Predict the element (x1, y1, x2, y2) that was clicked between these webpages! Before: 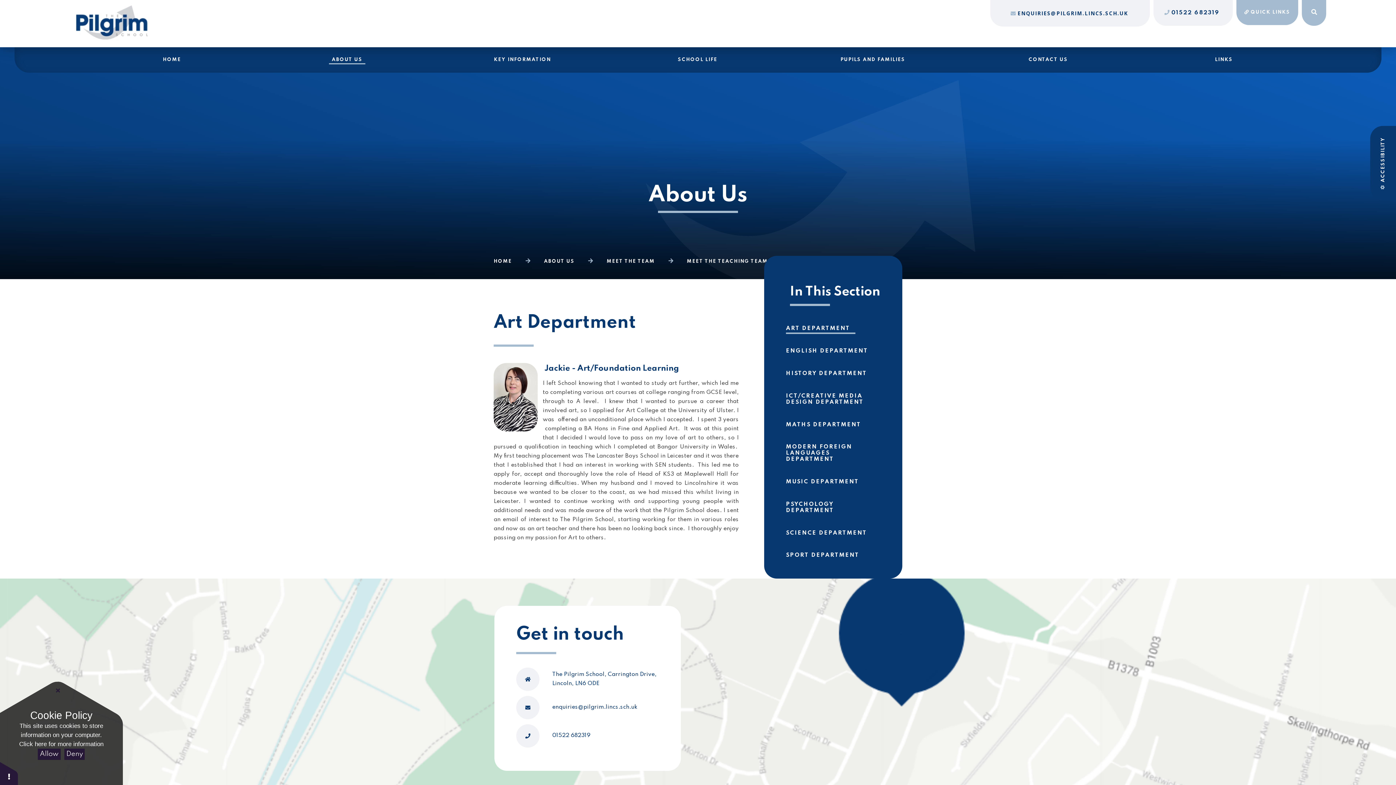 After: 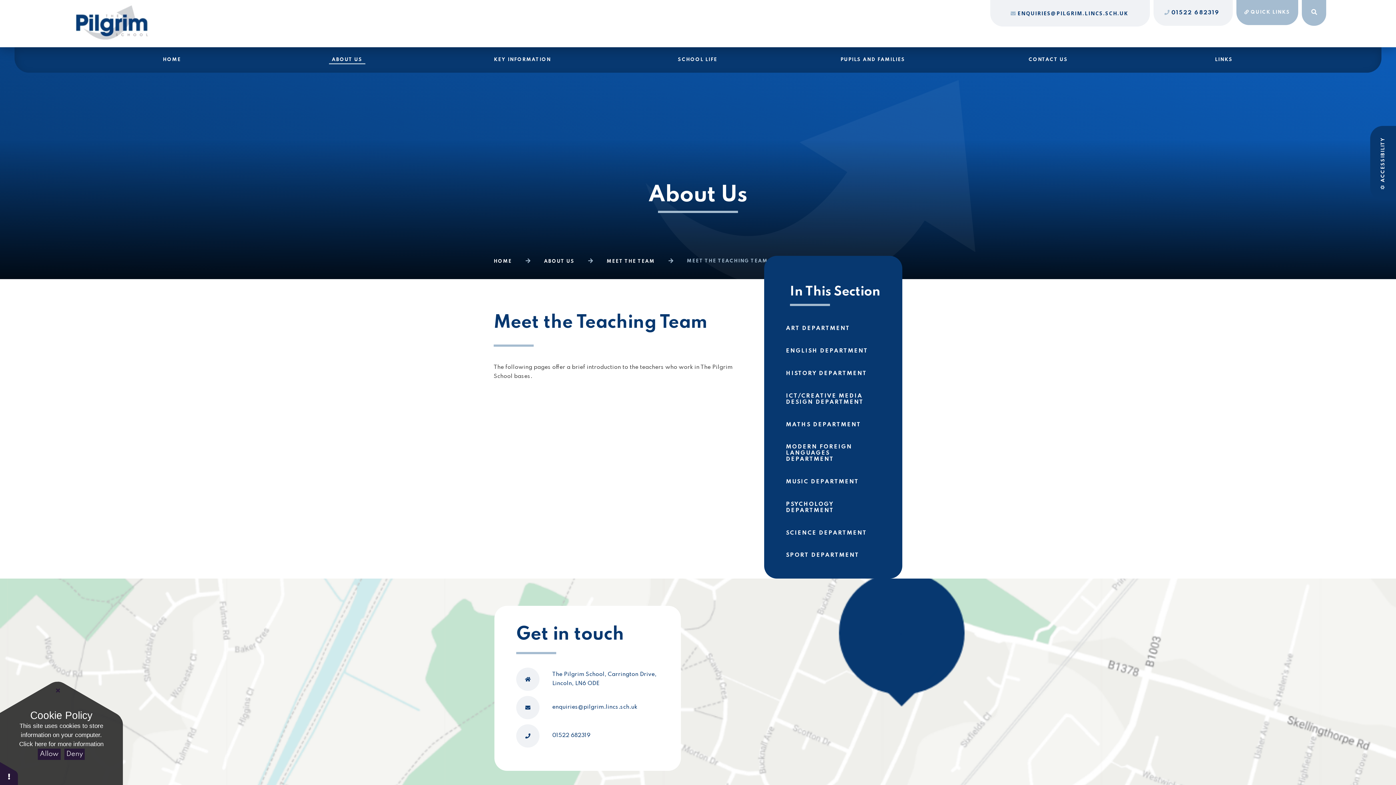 Action: label: MEET THE TEACHING TEAM bbox: (687, 259, 768, 264)